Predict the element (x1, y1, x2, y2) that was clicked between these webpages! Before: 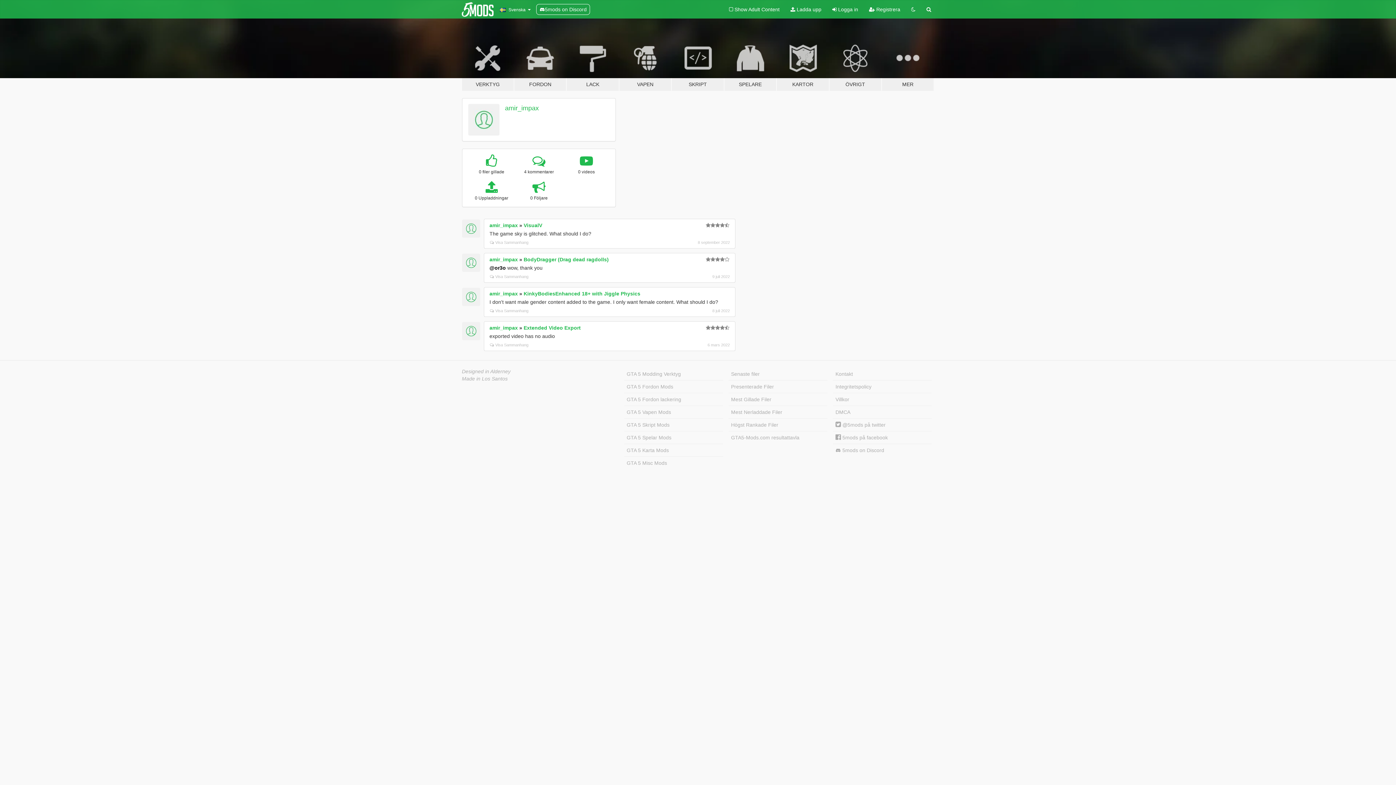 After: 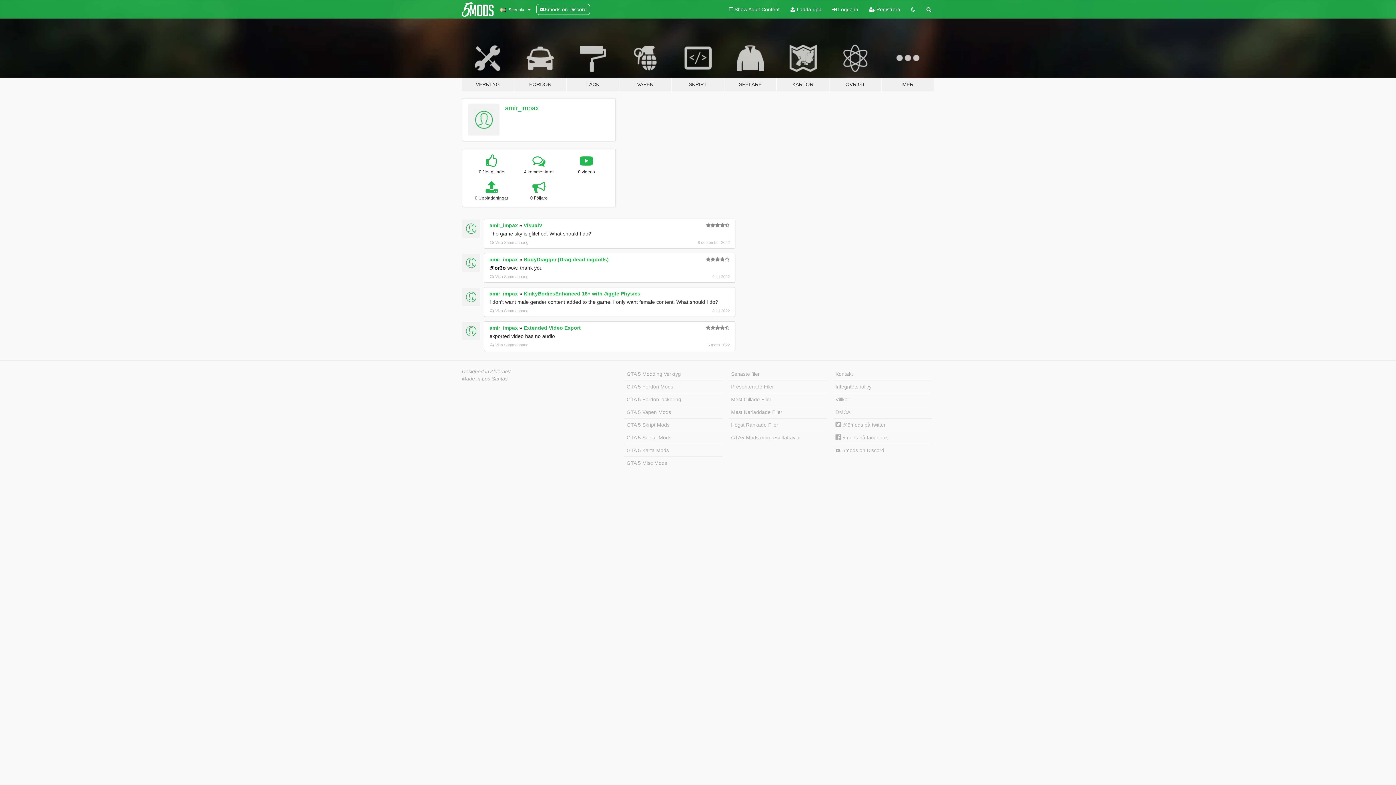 Action: bbox: (462, 253, 480, 271)